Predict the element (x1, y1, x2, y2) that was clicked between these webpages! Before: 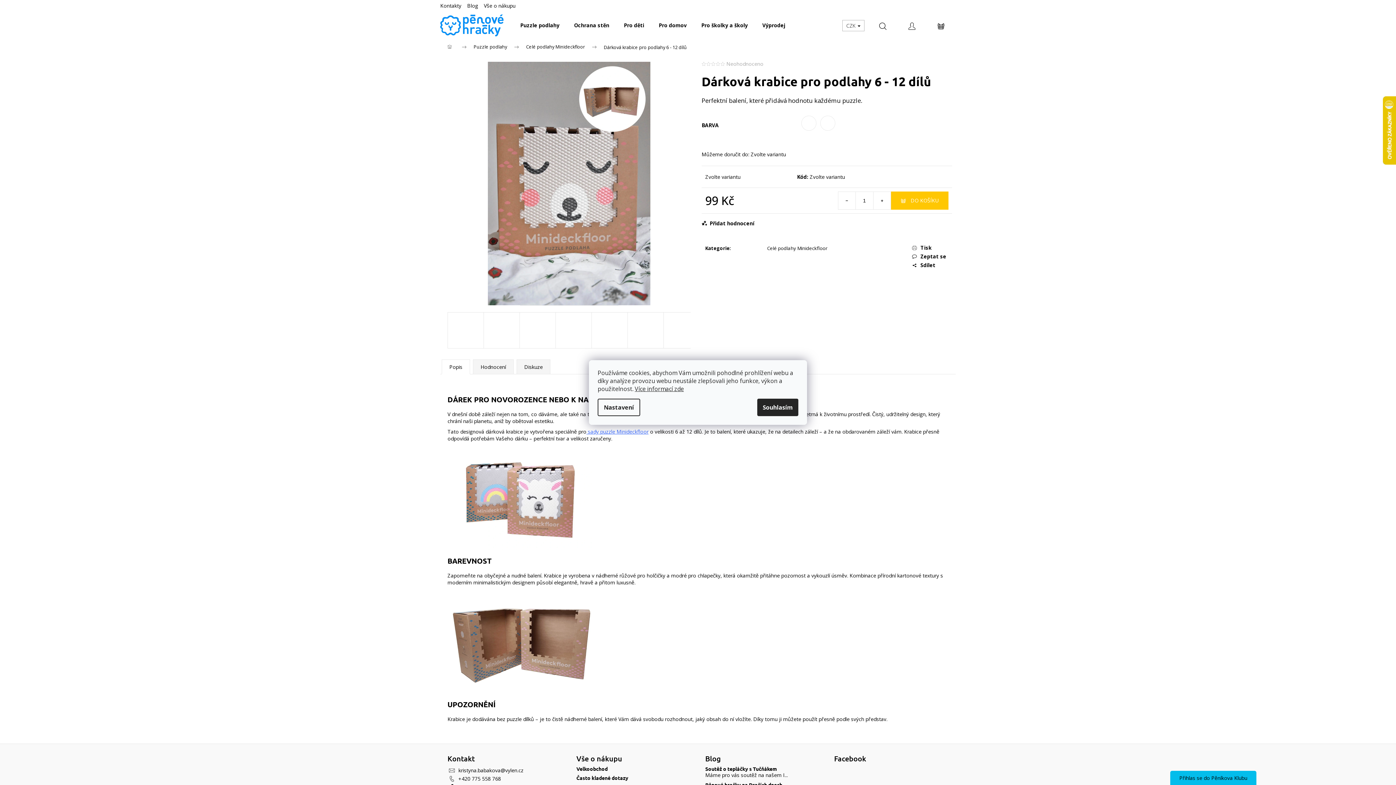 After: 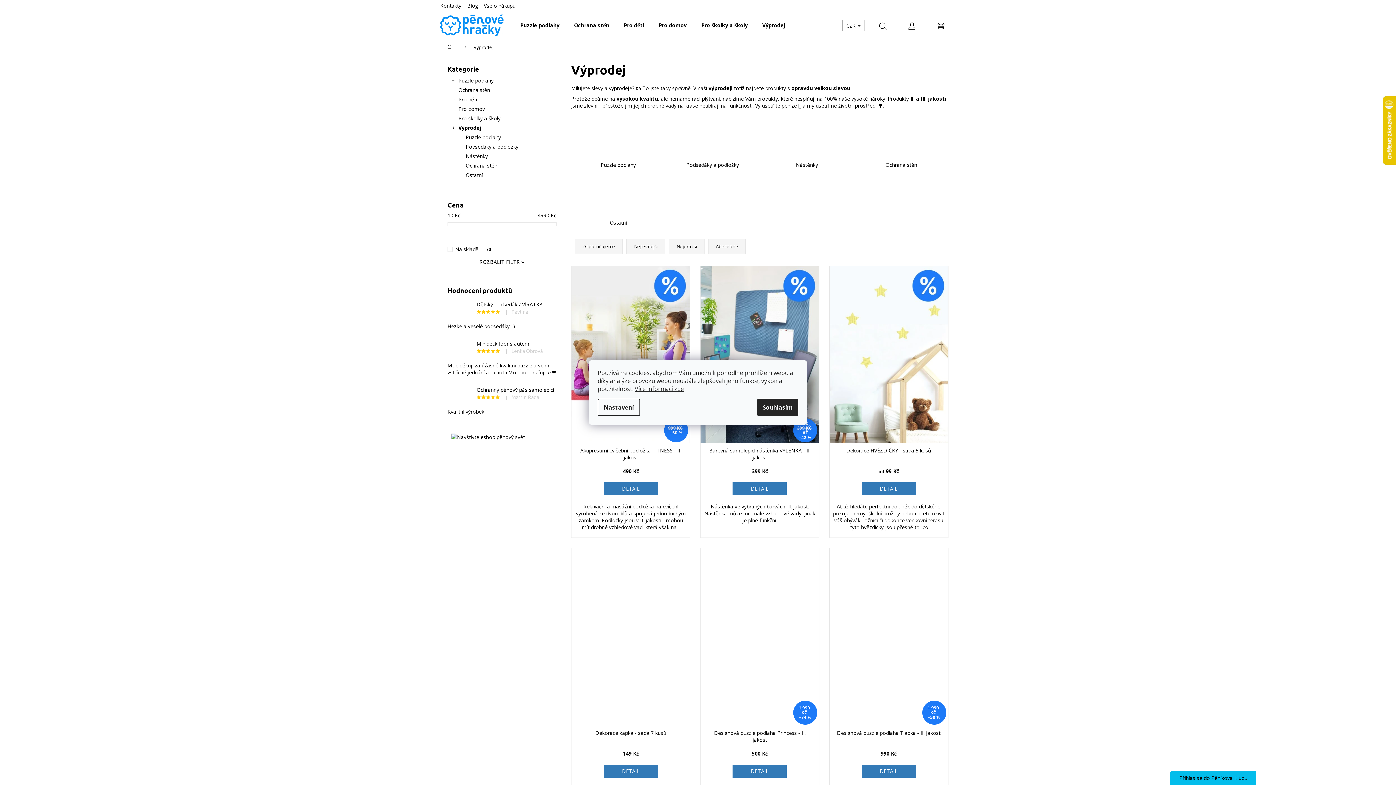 Action: label: Výprodej bbox: (755, 10, 792, 40)